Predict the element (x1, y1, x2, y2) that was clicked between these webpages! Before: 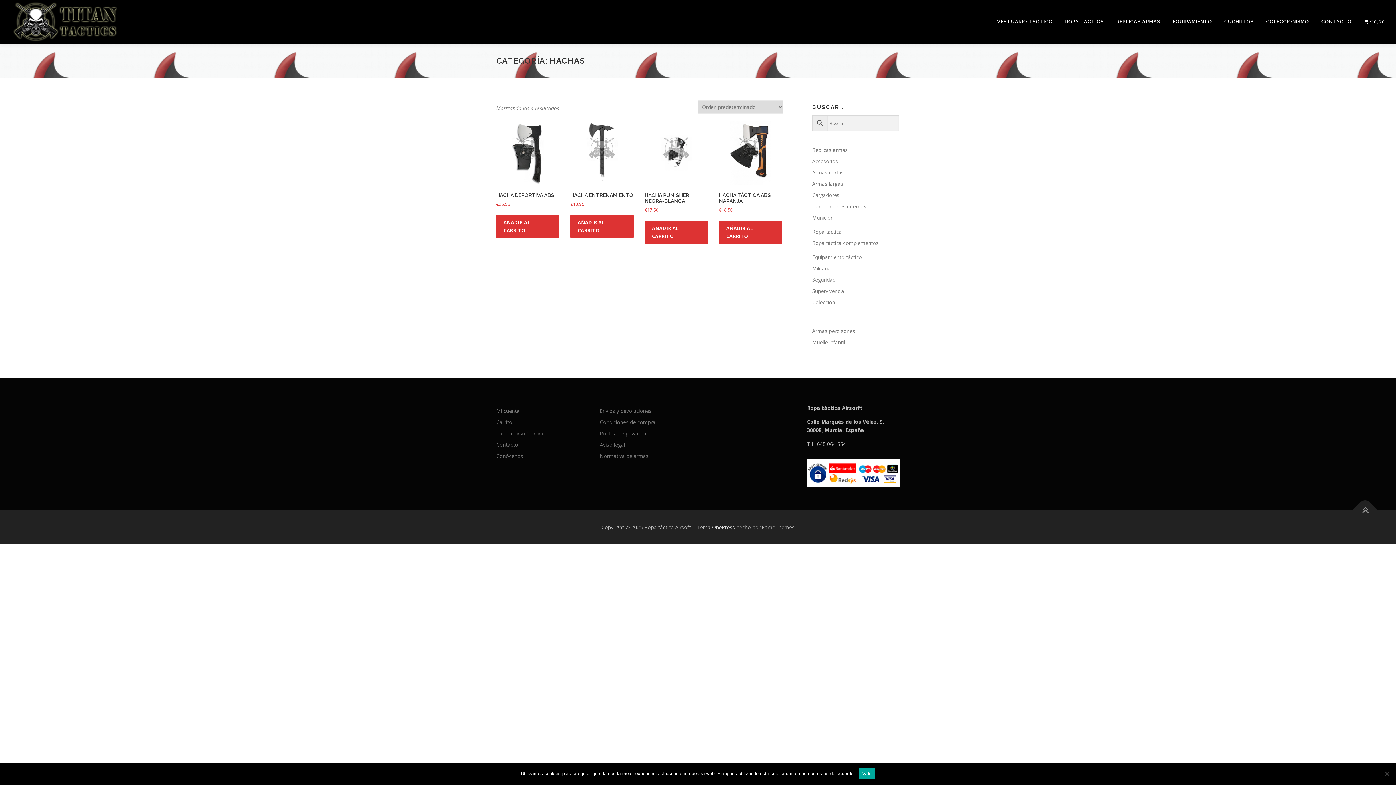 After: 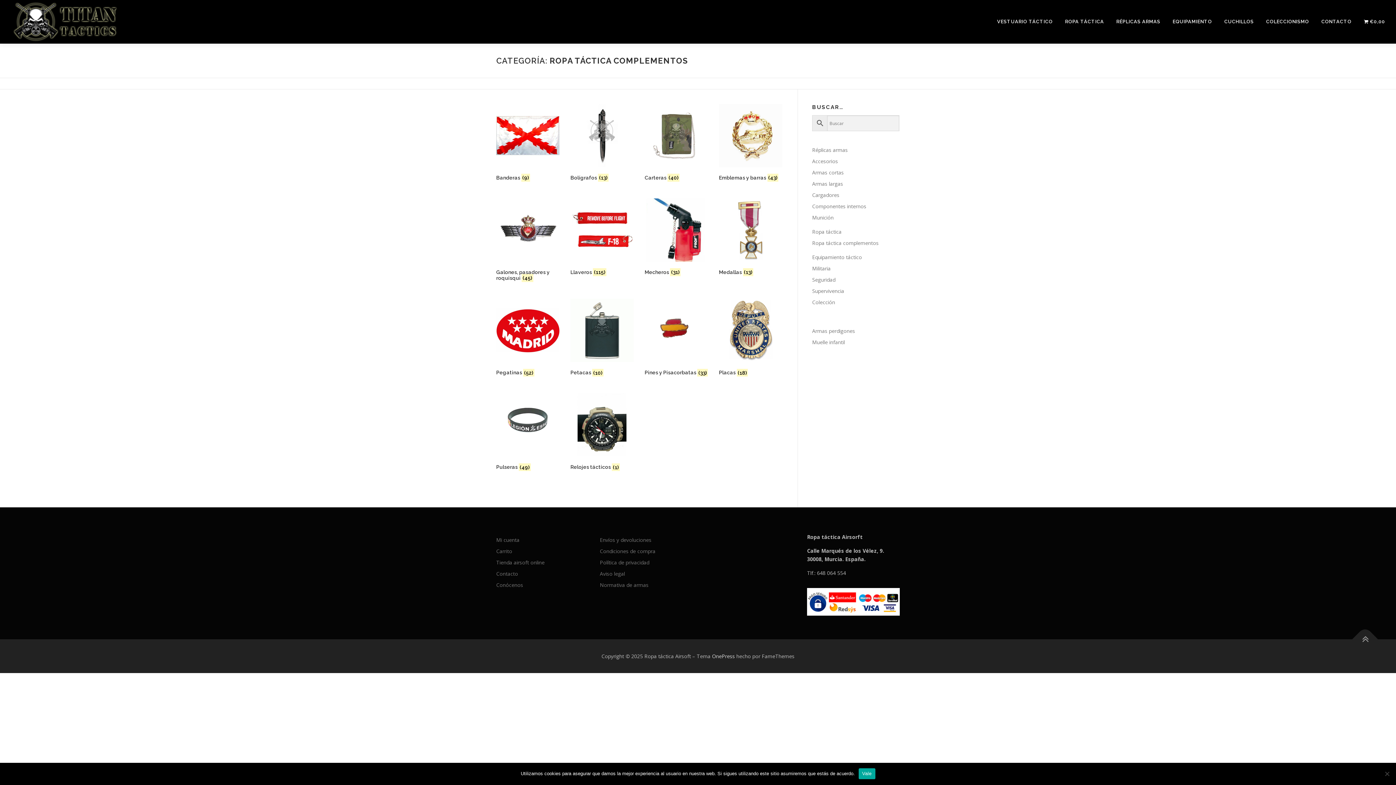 Action: bbox: (812, 239, 878, 246) label: Ropa táctica complementos